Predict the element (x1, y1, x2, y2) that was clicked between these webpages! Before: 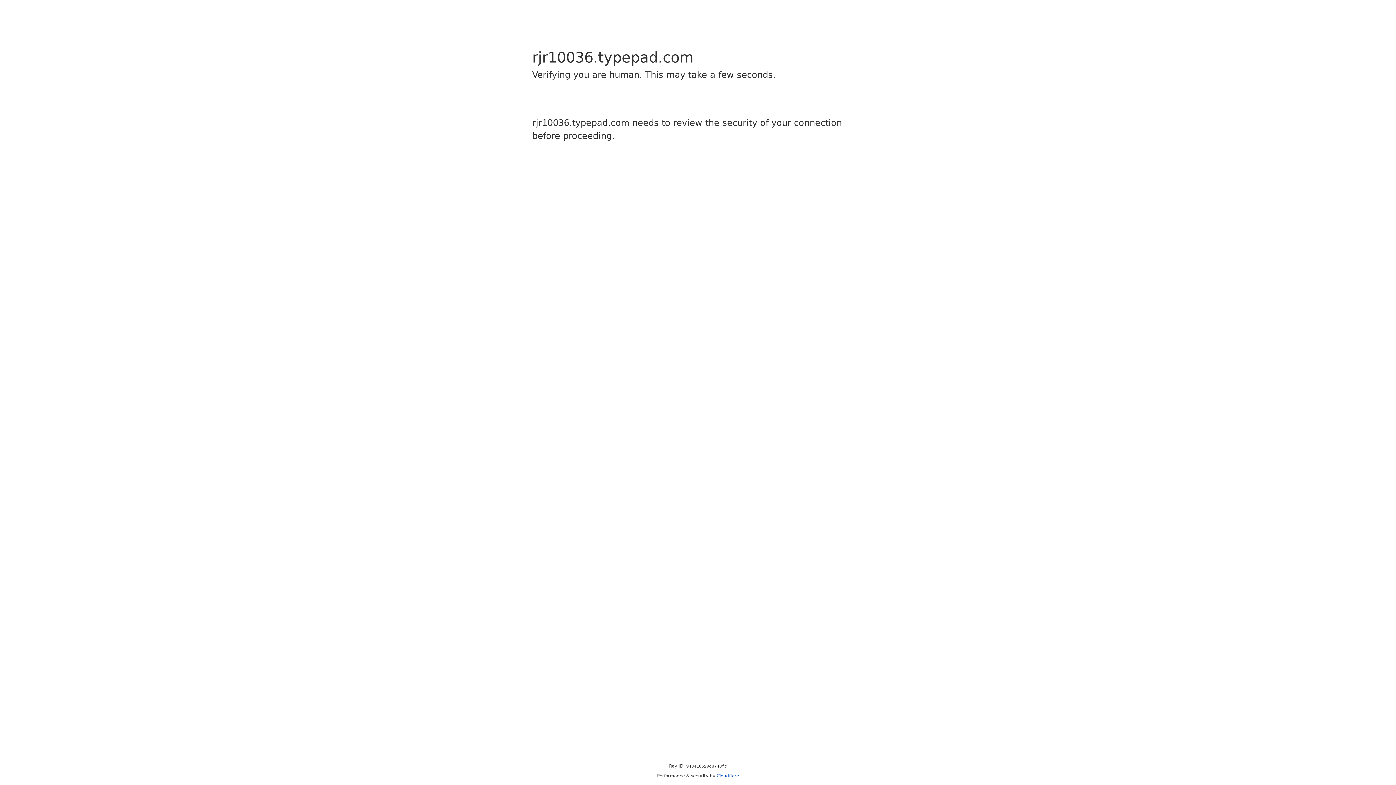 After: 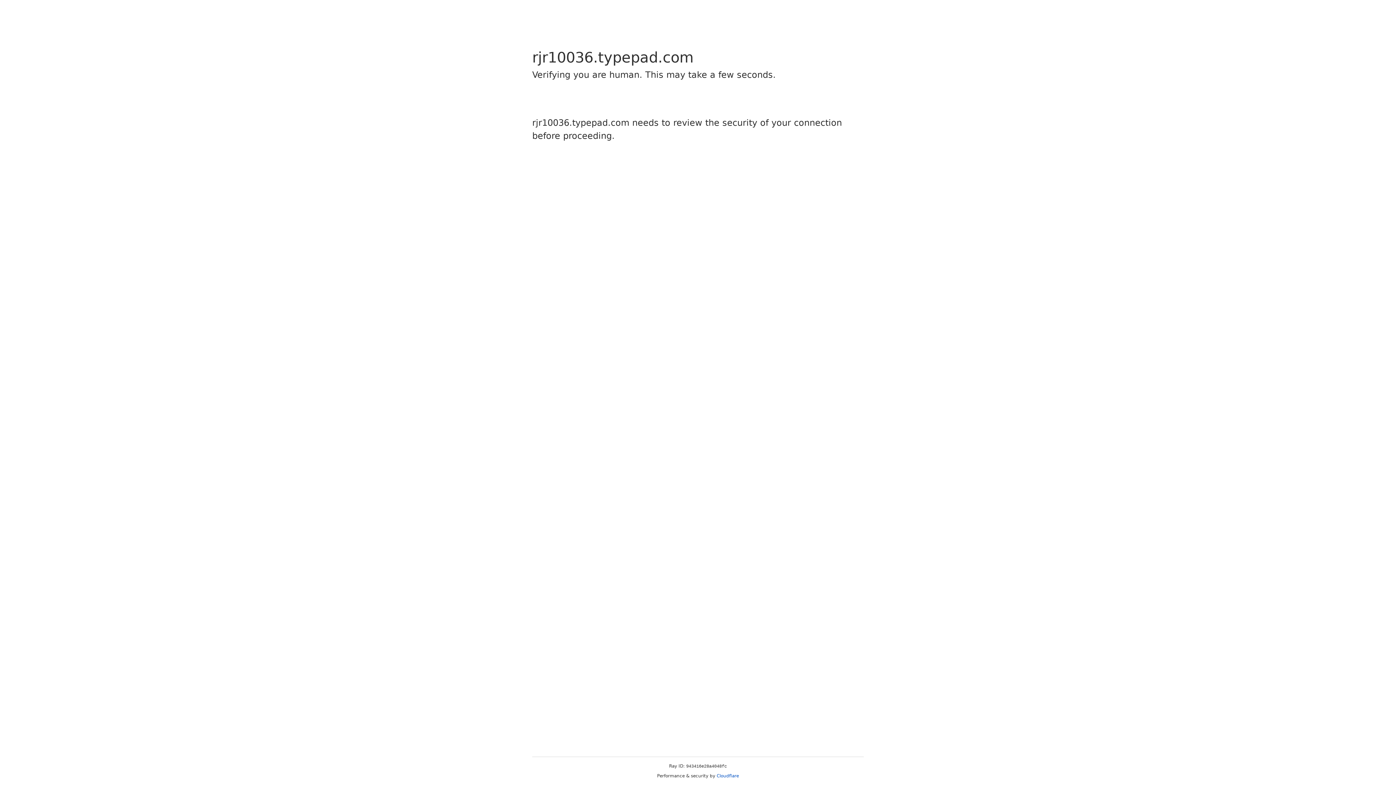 Action: label: Cloudflare bbox: (716, 773, 739, 778)